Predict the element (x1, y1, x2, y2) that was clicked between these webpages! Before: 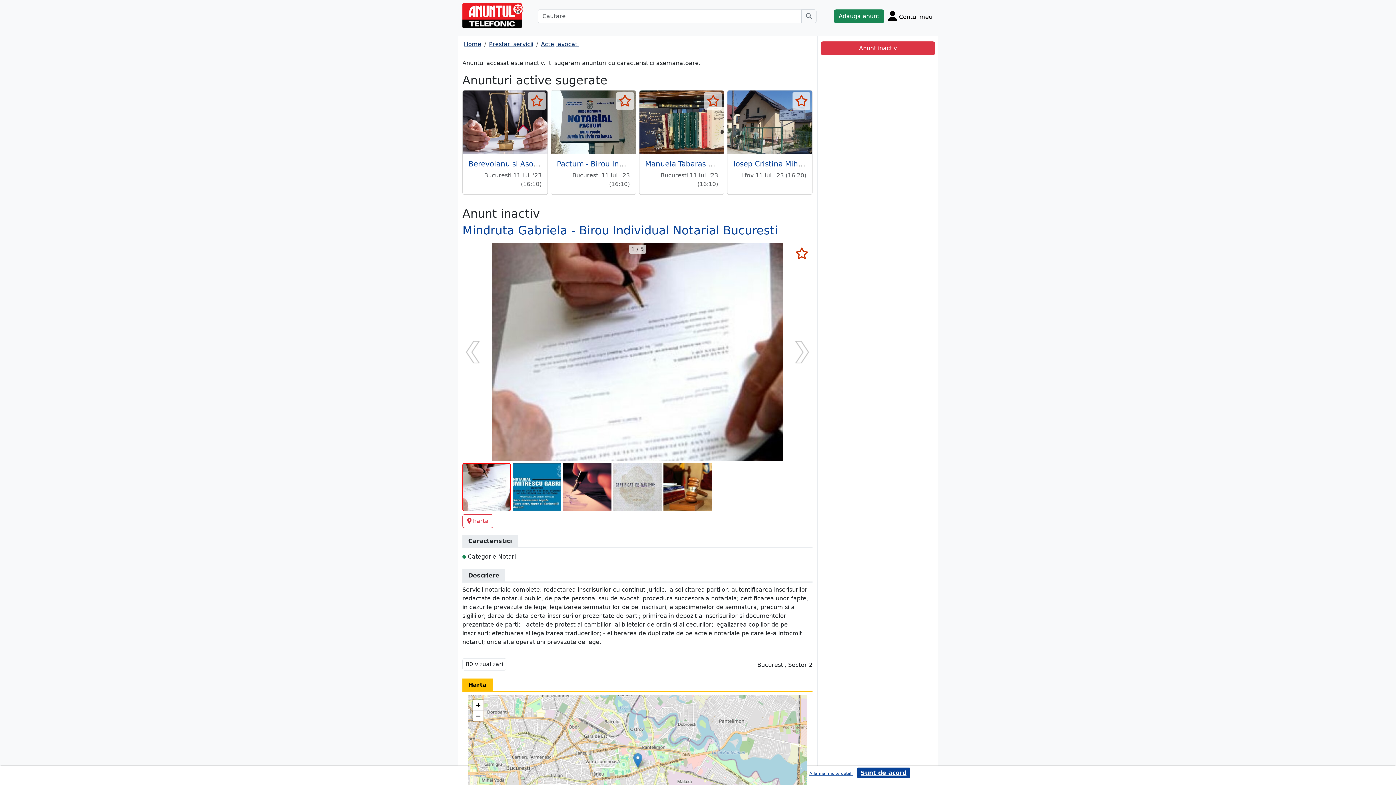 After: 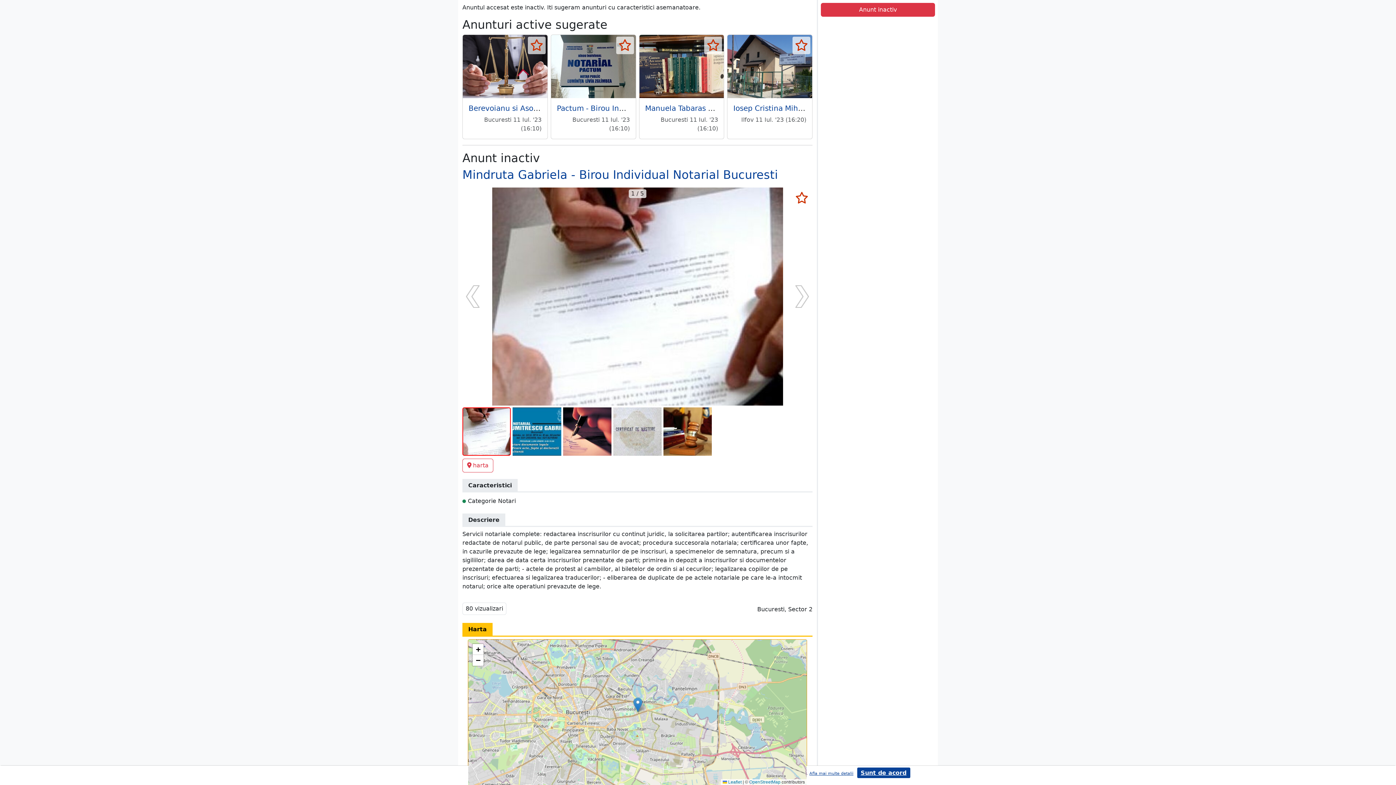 Action: label: Zoom out bbox: (472, 711, 483, 721)